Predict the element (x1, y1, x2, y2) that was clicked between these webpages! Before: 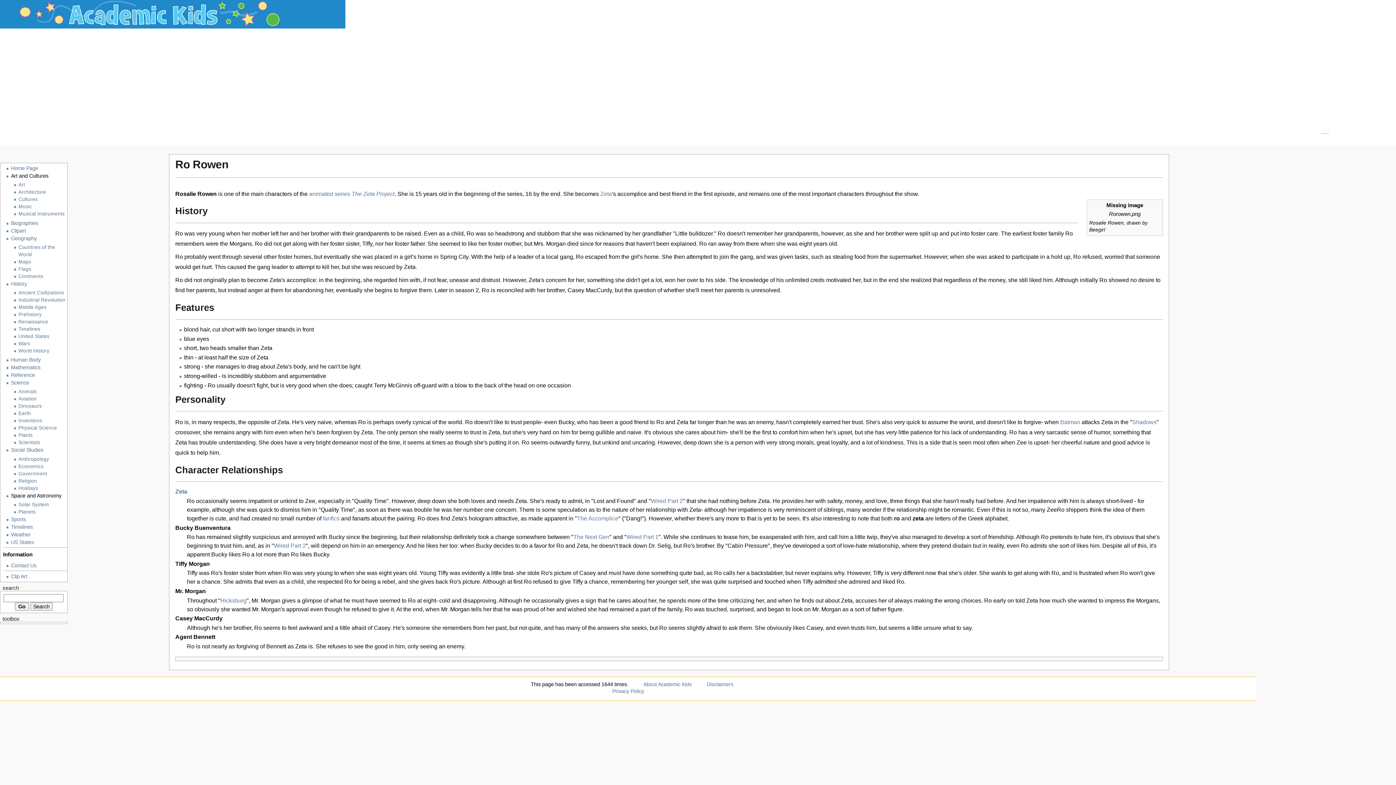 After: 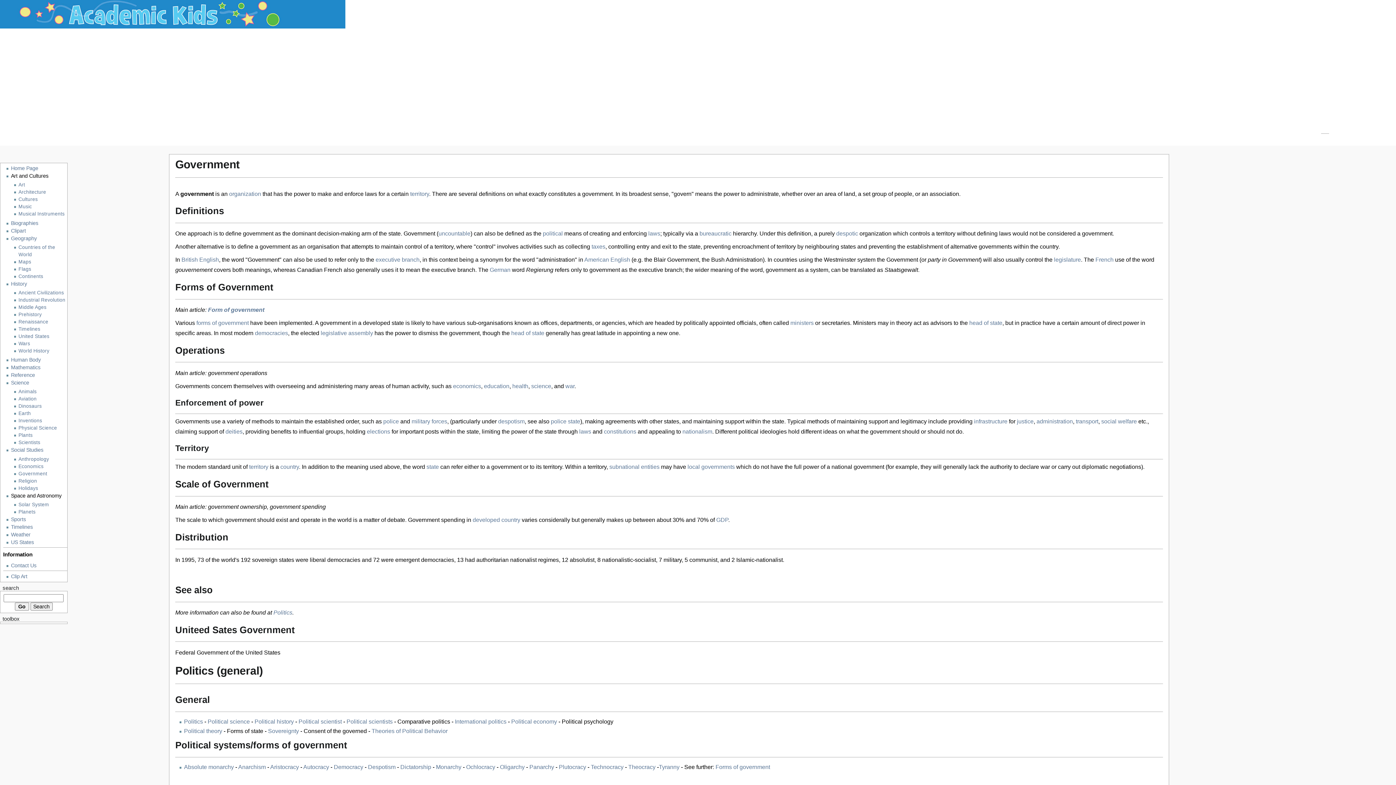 Action: label: Government bbox: (18, 470, 67, 477)